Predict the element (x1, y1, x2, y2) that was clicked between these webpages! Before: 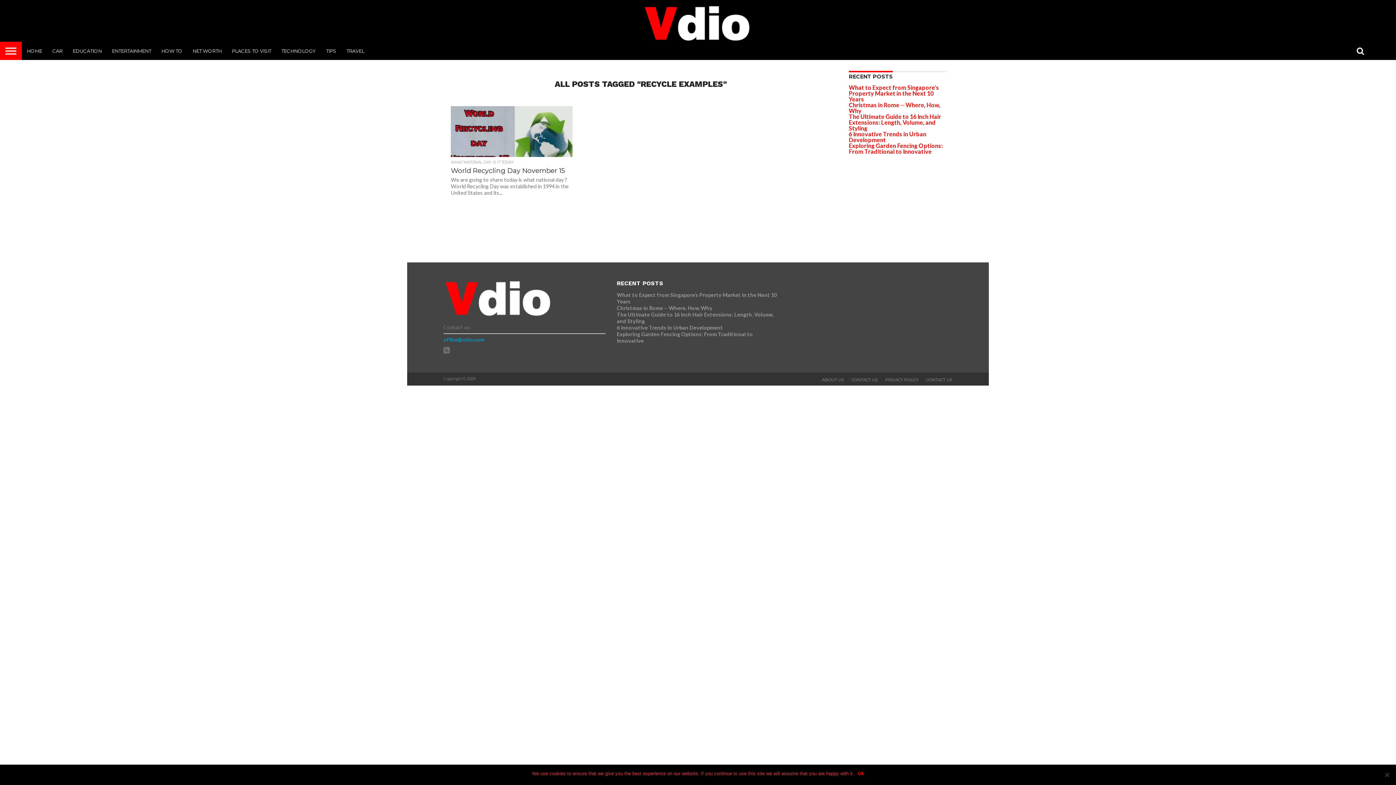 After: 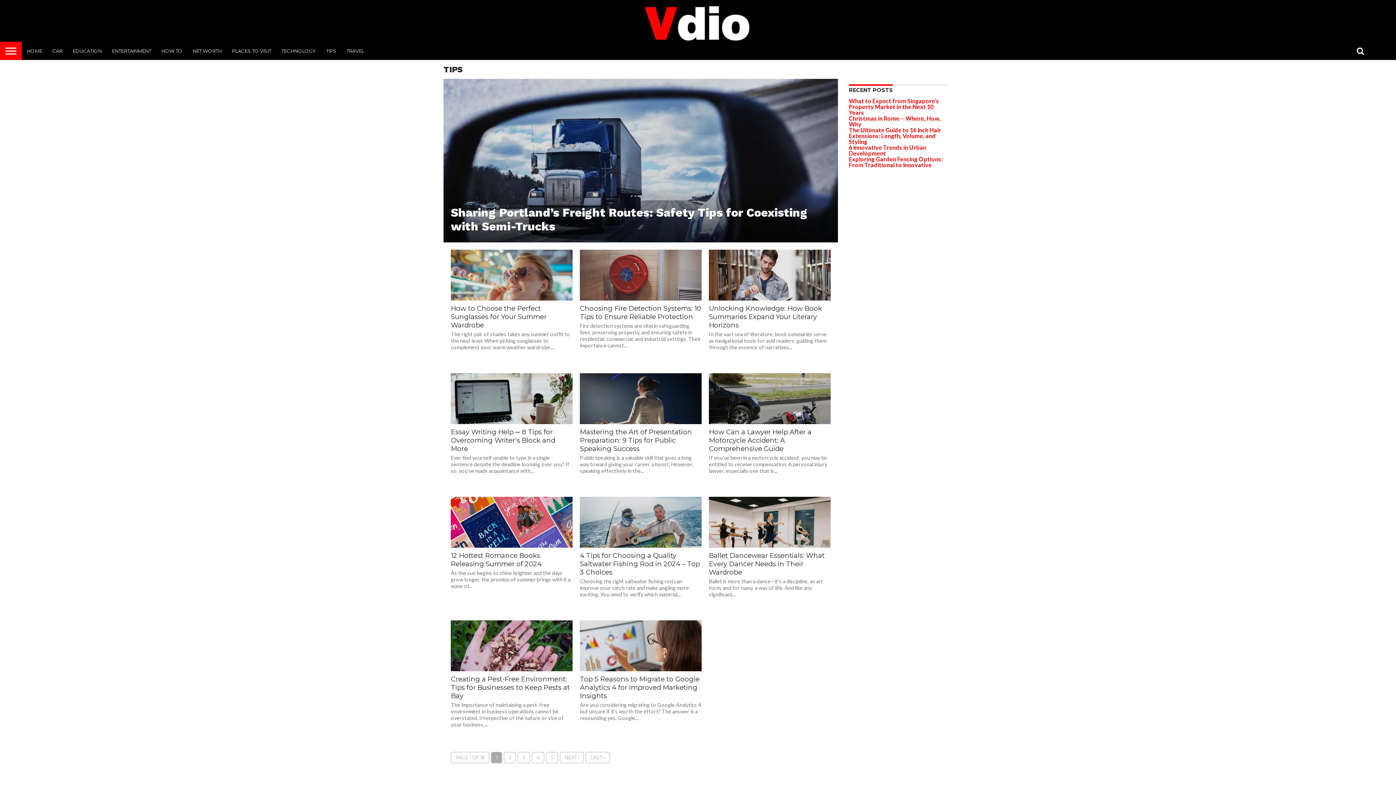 Action: bbox: (321, 41, 341, 60) label: TIPS